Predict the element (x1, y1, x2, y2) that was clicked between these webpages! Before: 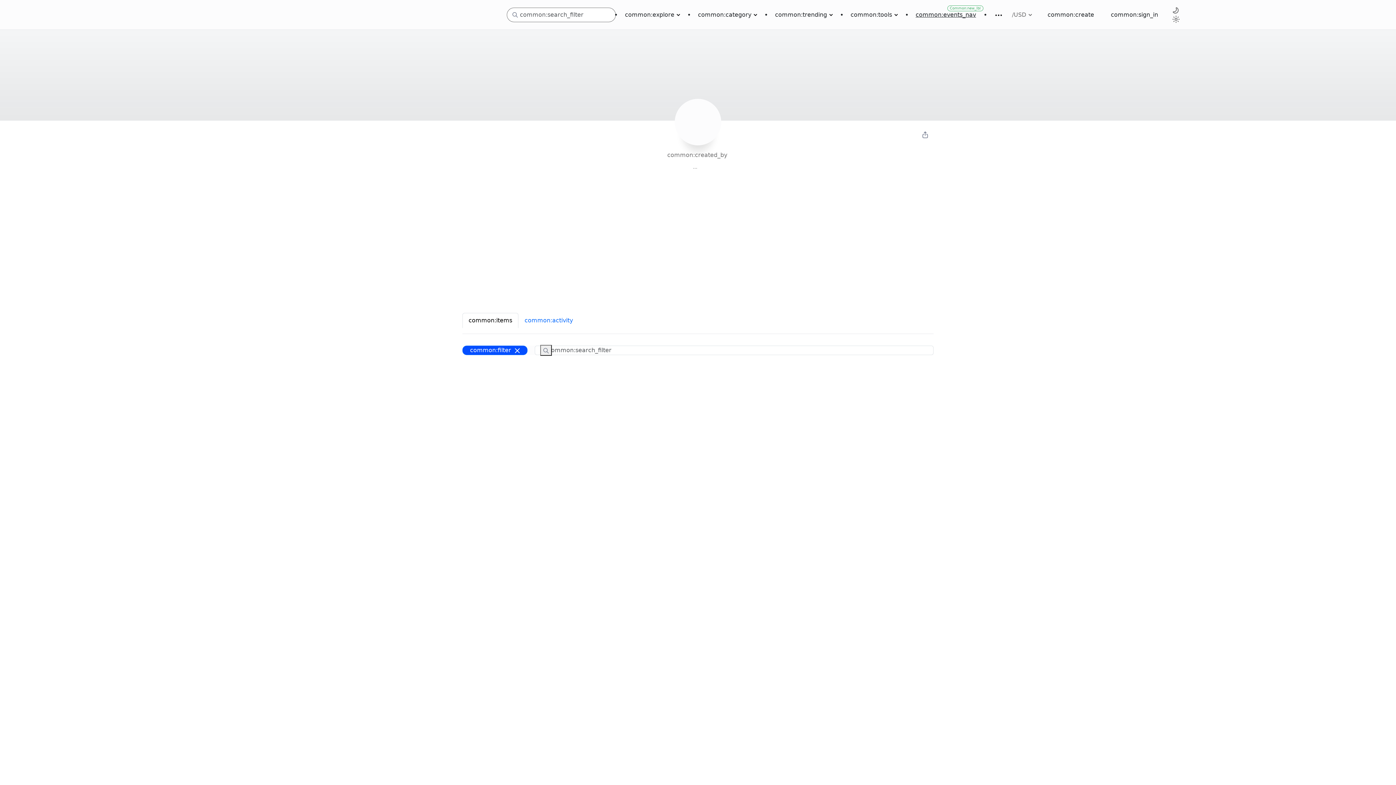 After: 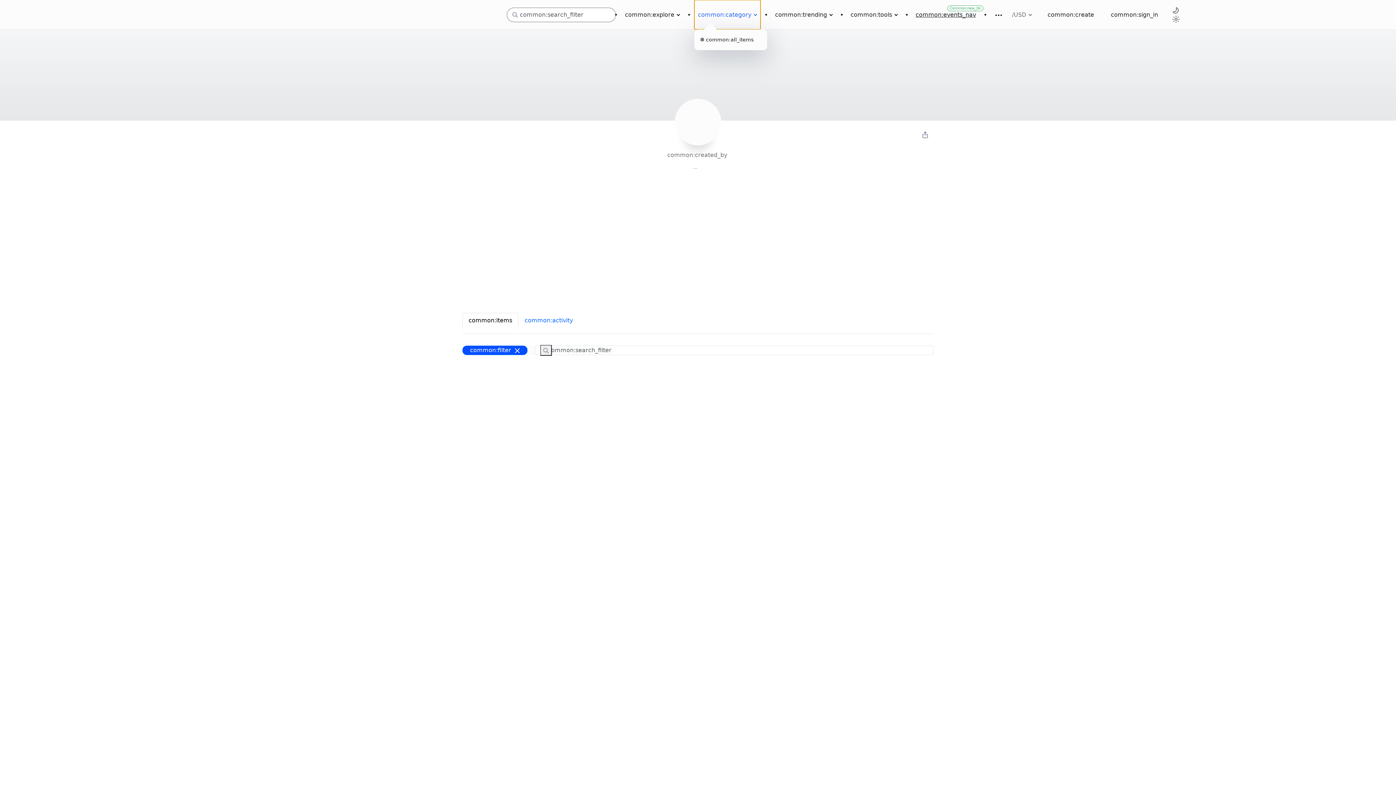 Action: label: common:category bbox: (694, 0, 760, 29)